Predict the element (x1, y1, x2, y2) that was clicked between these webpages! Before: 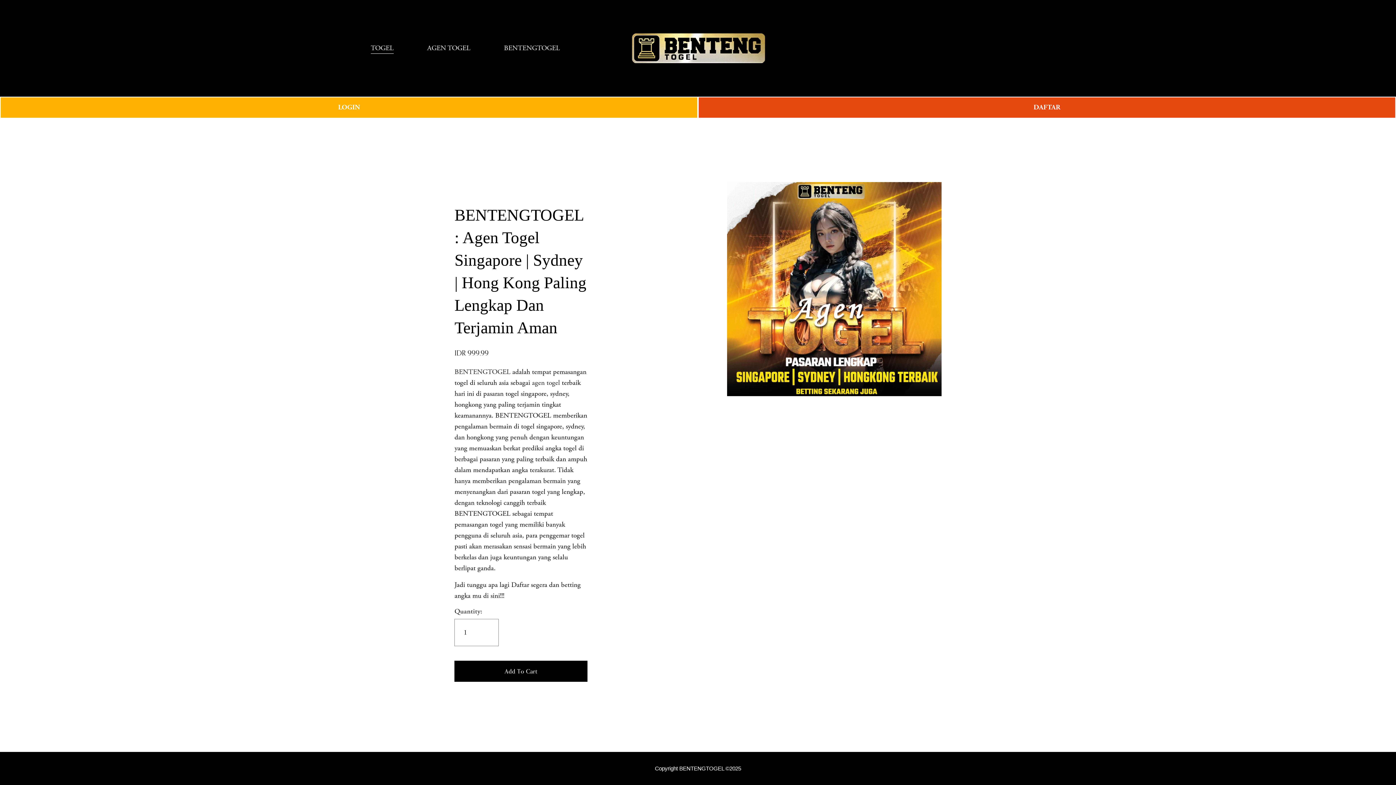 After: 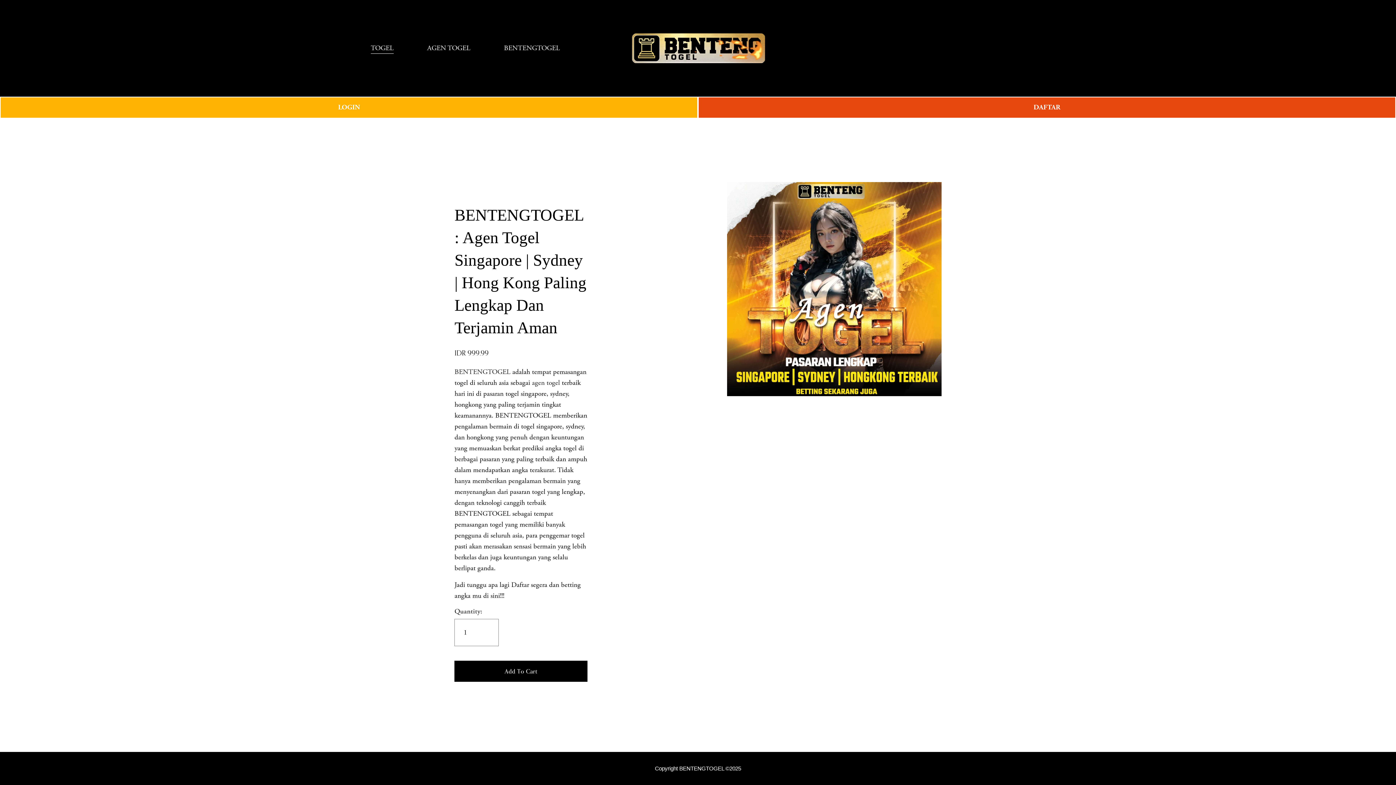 Action: label: AGEN TOGEL bbox: (427, 42, 470, 54)